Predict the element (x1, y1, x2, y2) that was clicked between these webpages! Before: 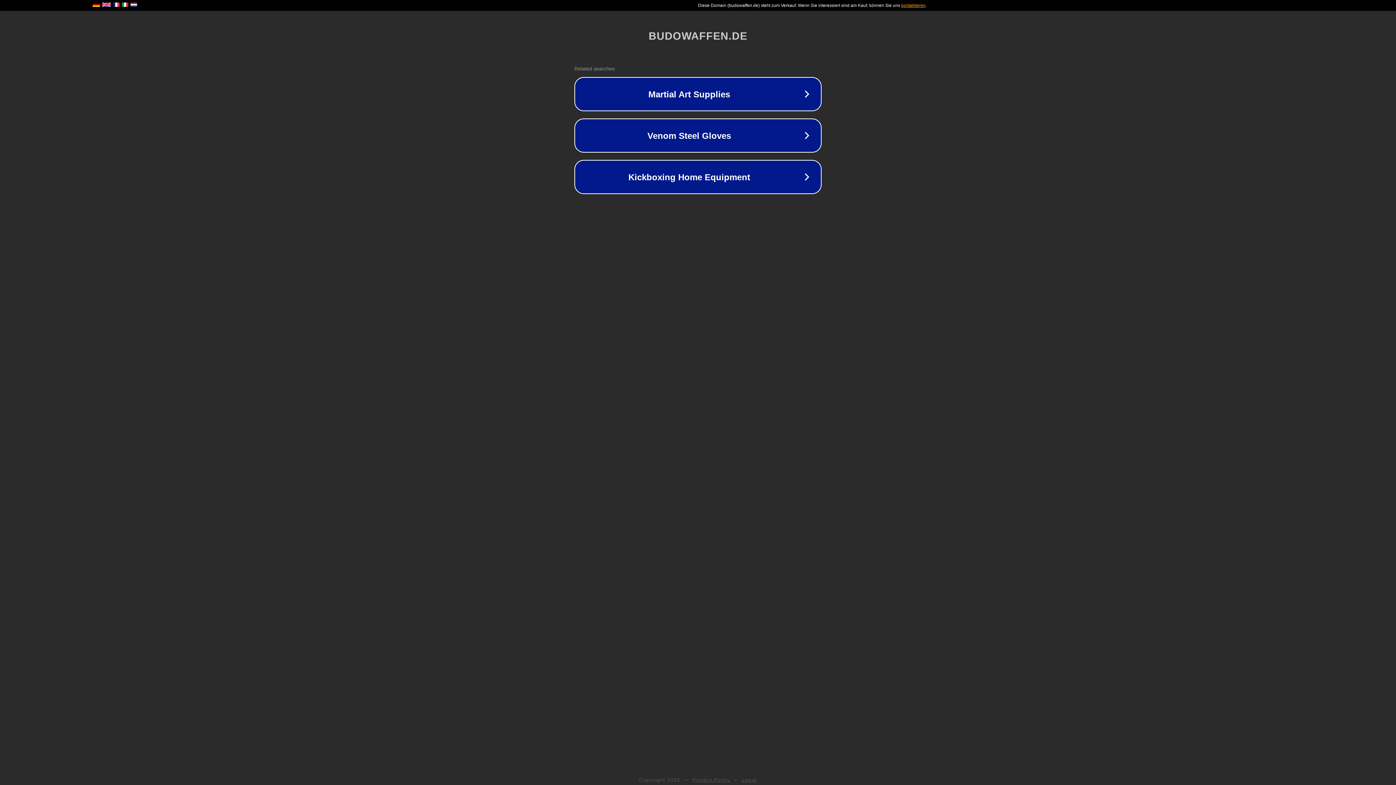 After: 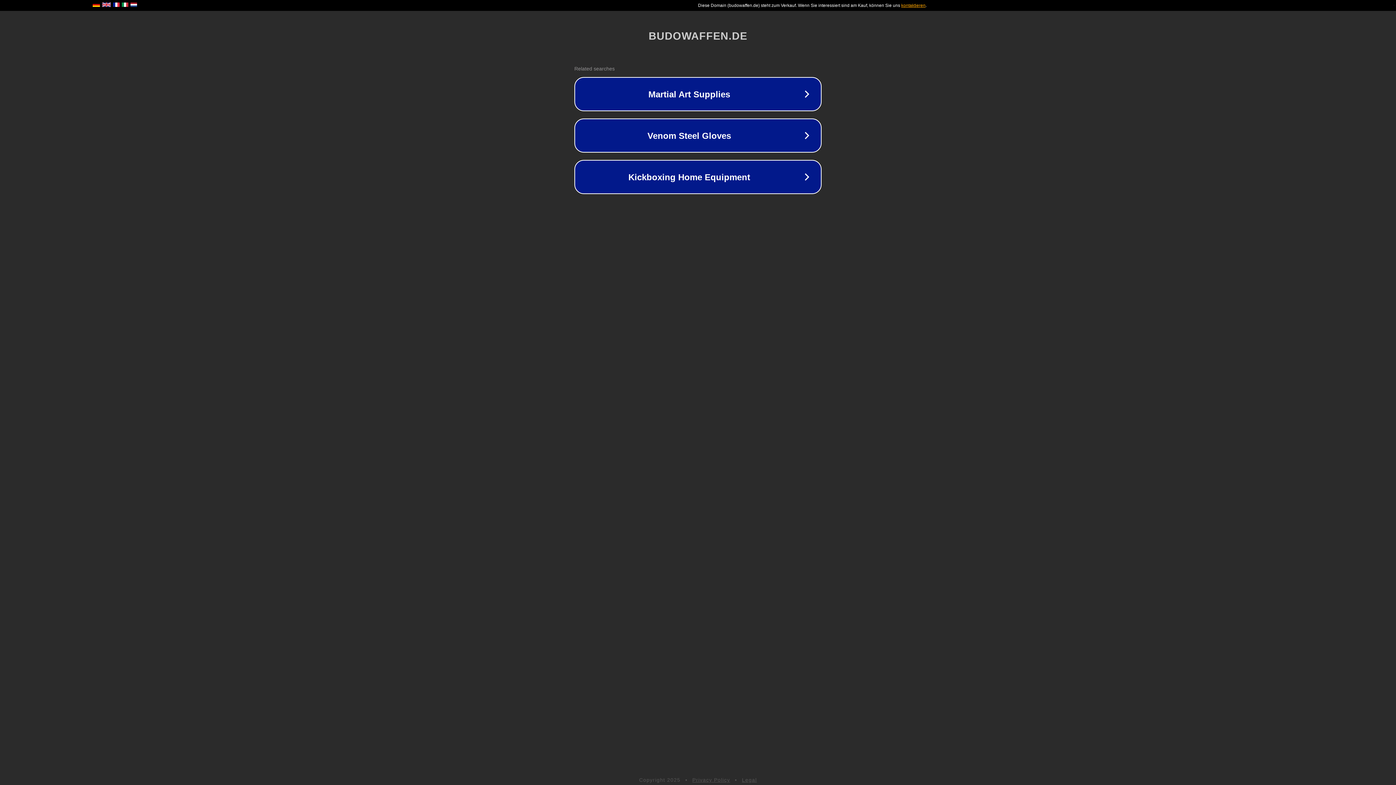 Action: label: Privacy Policy bbox: (692, 777, 730, 783)